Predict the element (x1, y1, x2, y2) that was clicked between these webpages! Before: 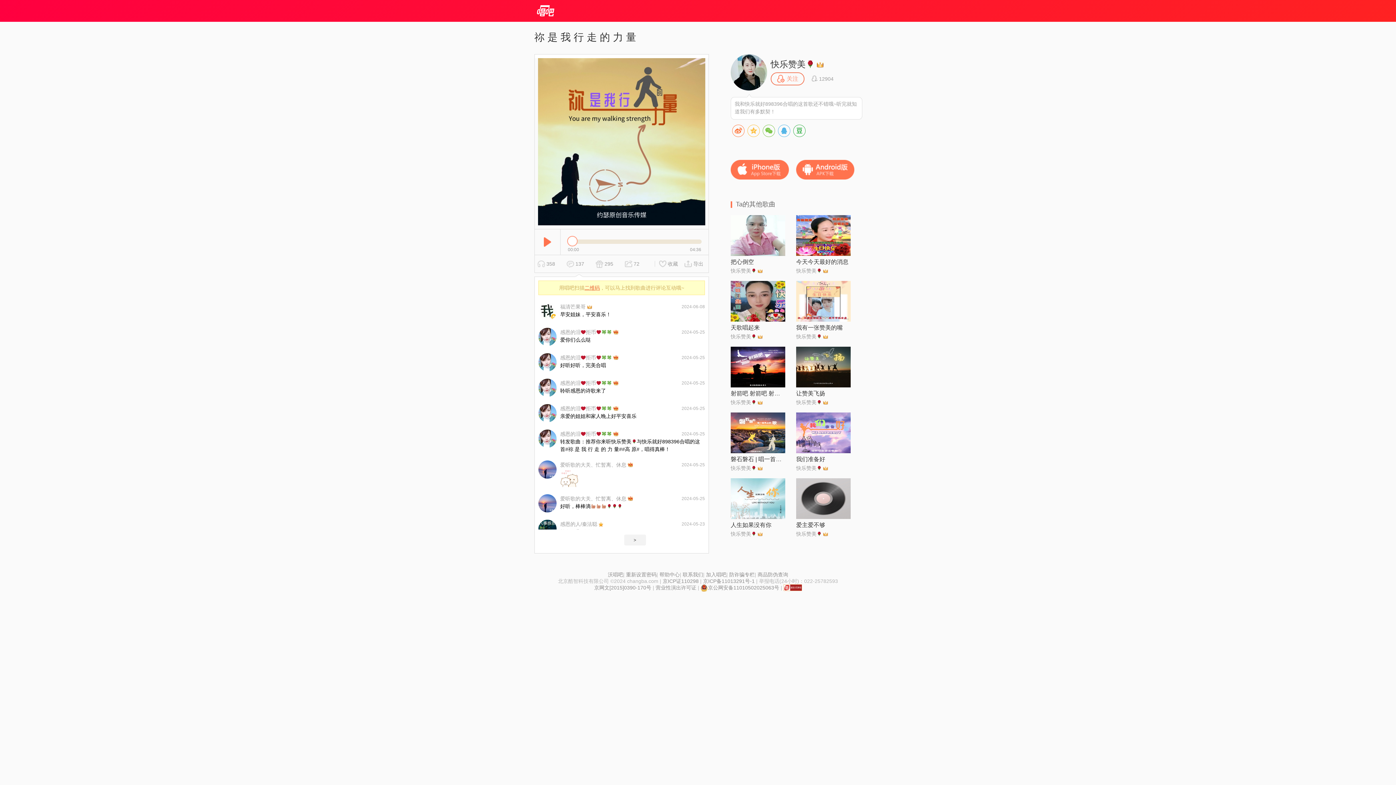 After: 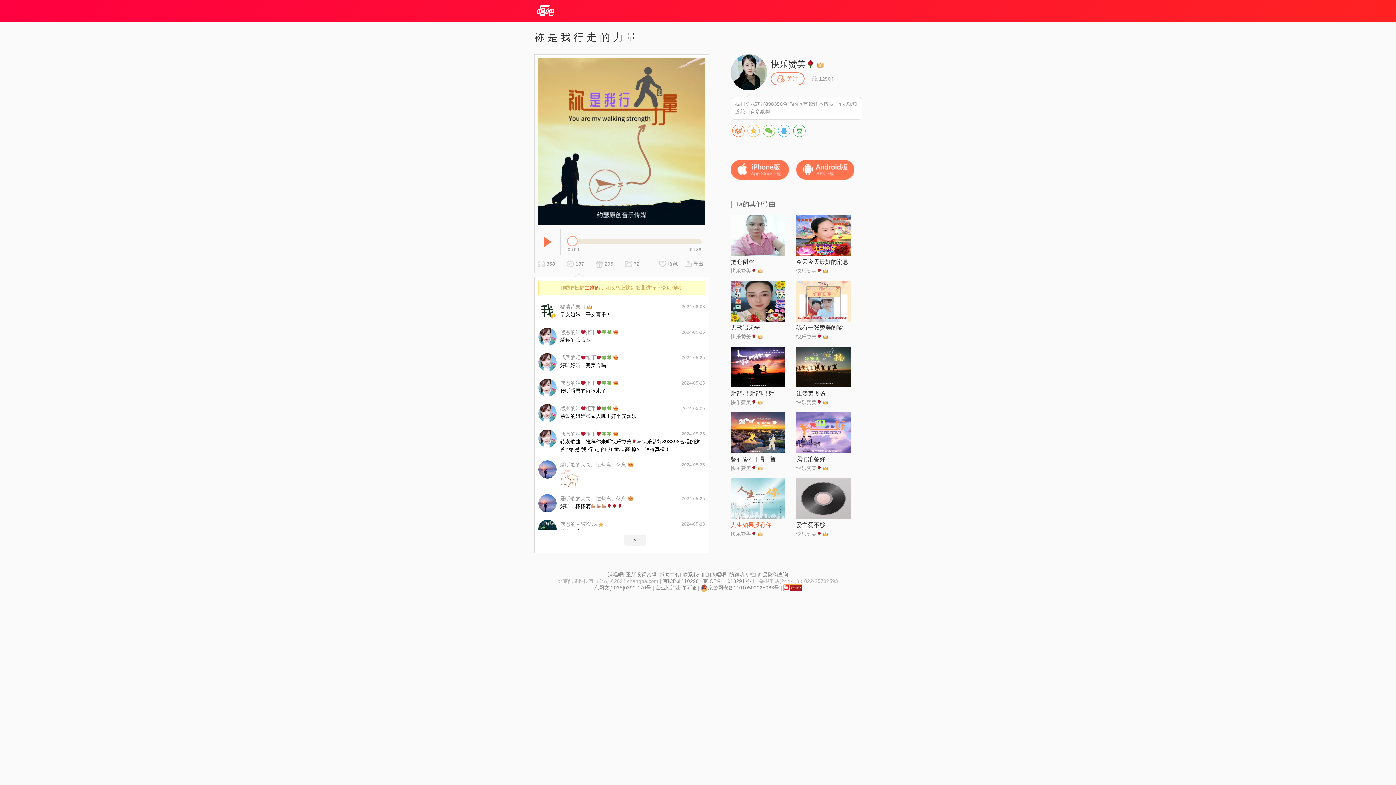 Action: label: 人生如果没有你 bbox: (730, 521, 785, 529)